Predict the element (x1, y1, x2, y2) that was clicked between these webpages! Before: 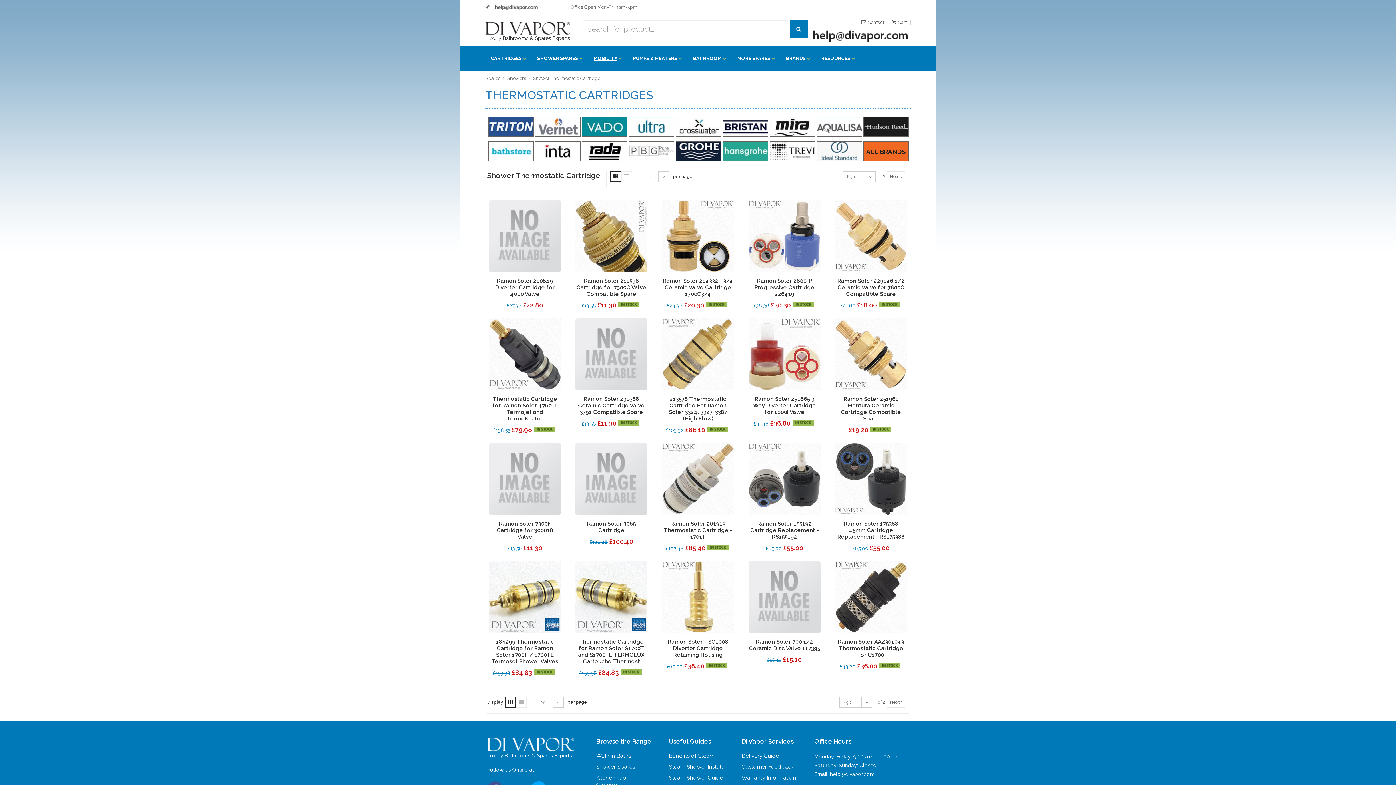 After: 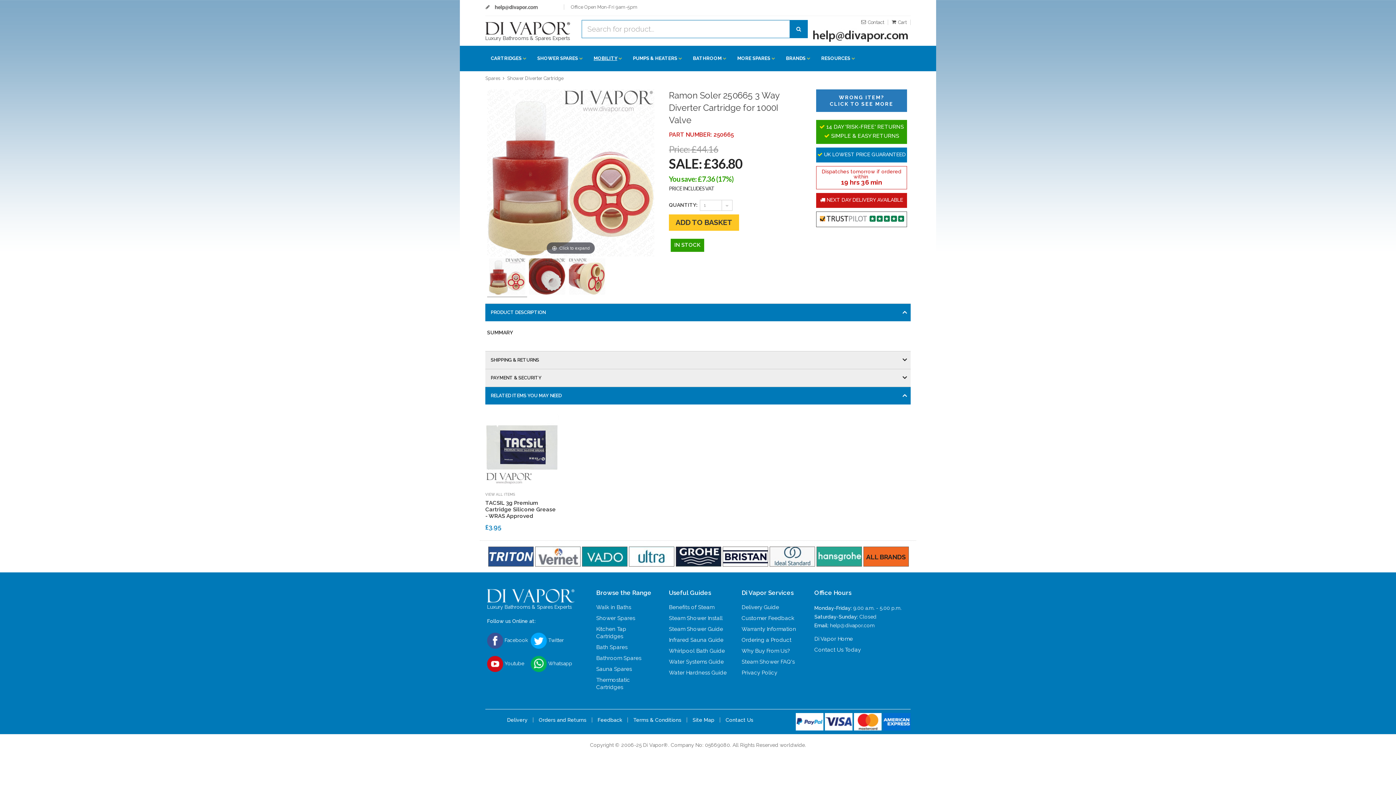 Action: bbox: (748, 318, 820, 390)